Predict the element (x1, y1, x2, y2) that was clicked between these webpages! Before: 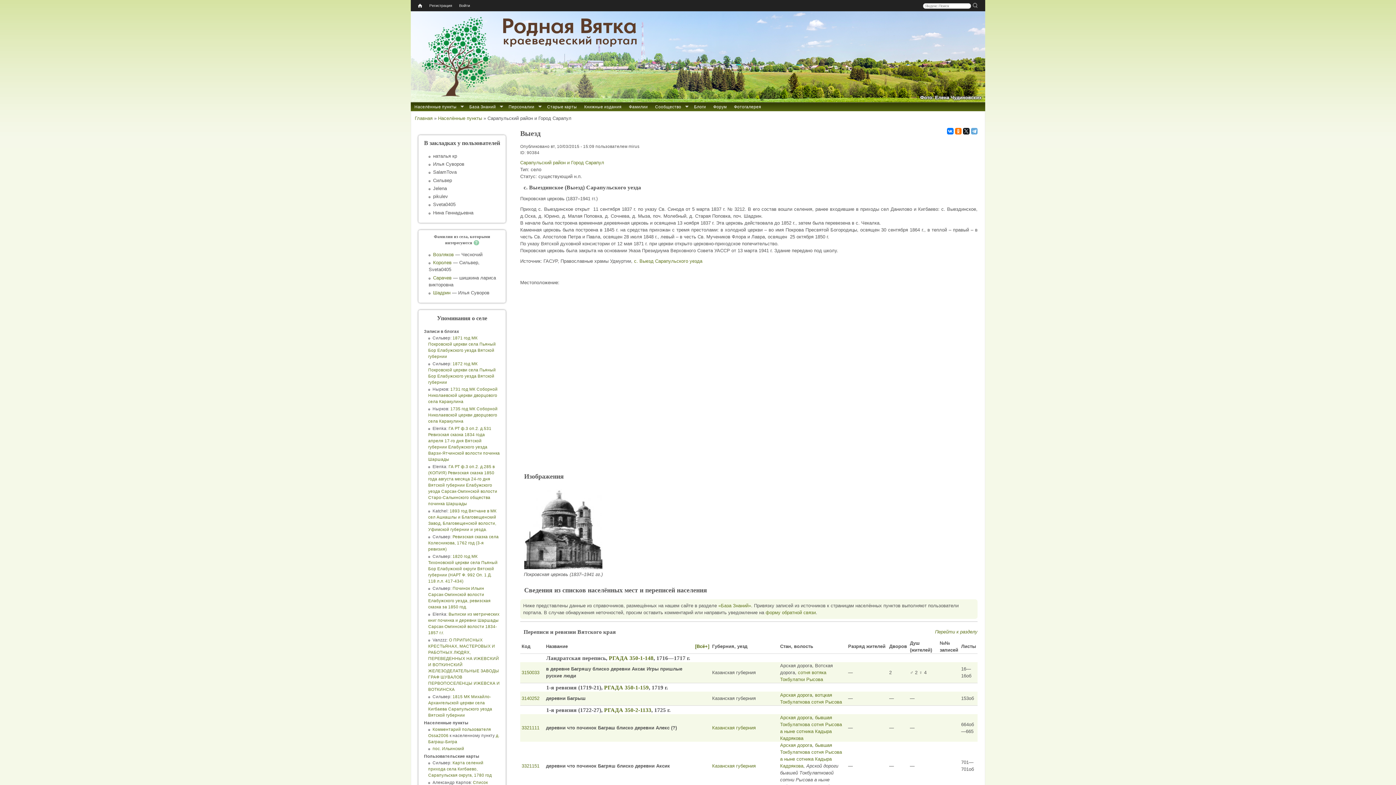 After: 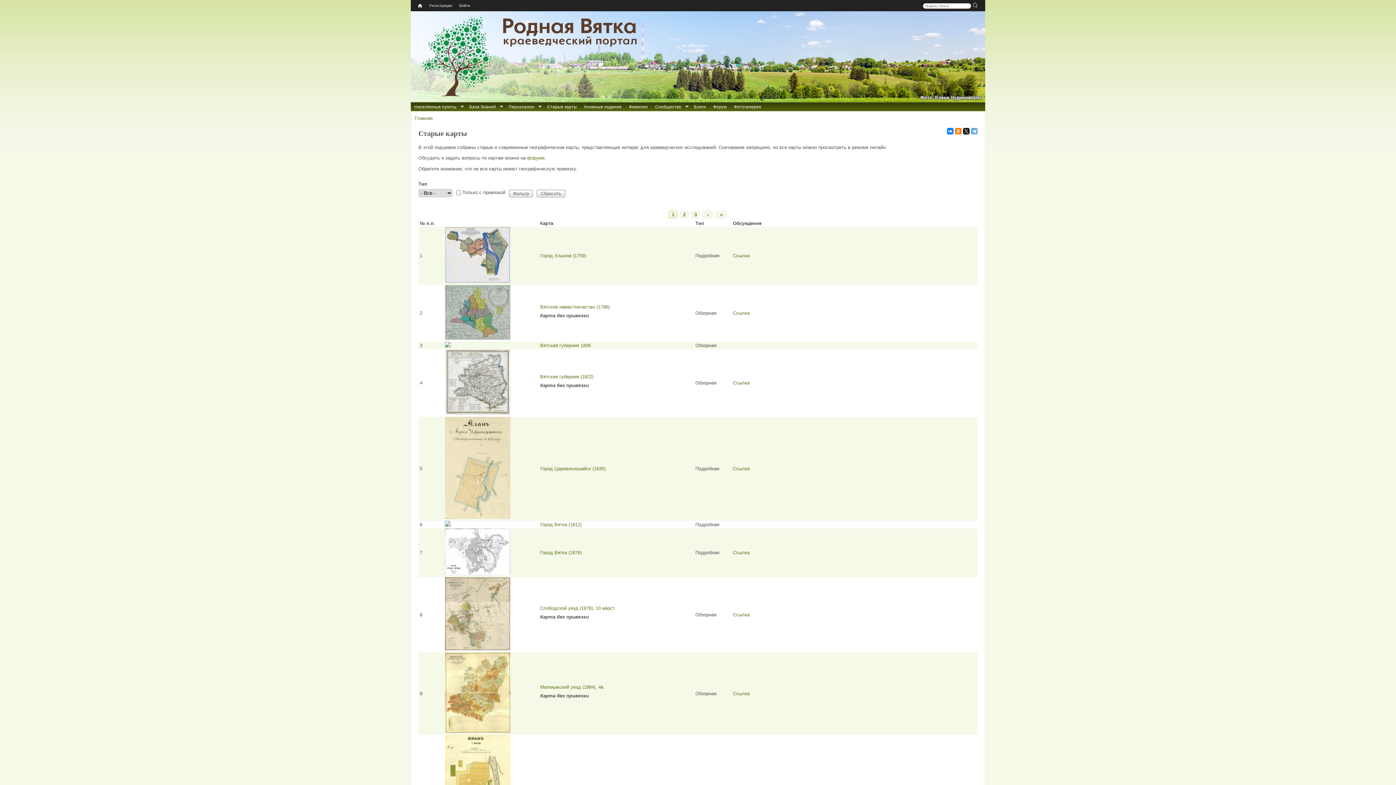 Action: label: Старые карты bbox: (543, 102, 580, 111)